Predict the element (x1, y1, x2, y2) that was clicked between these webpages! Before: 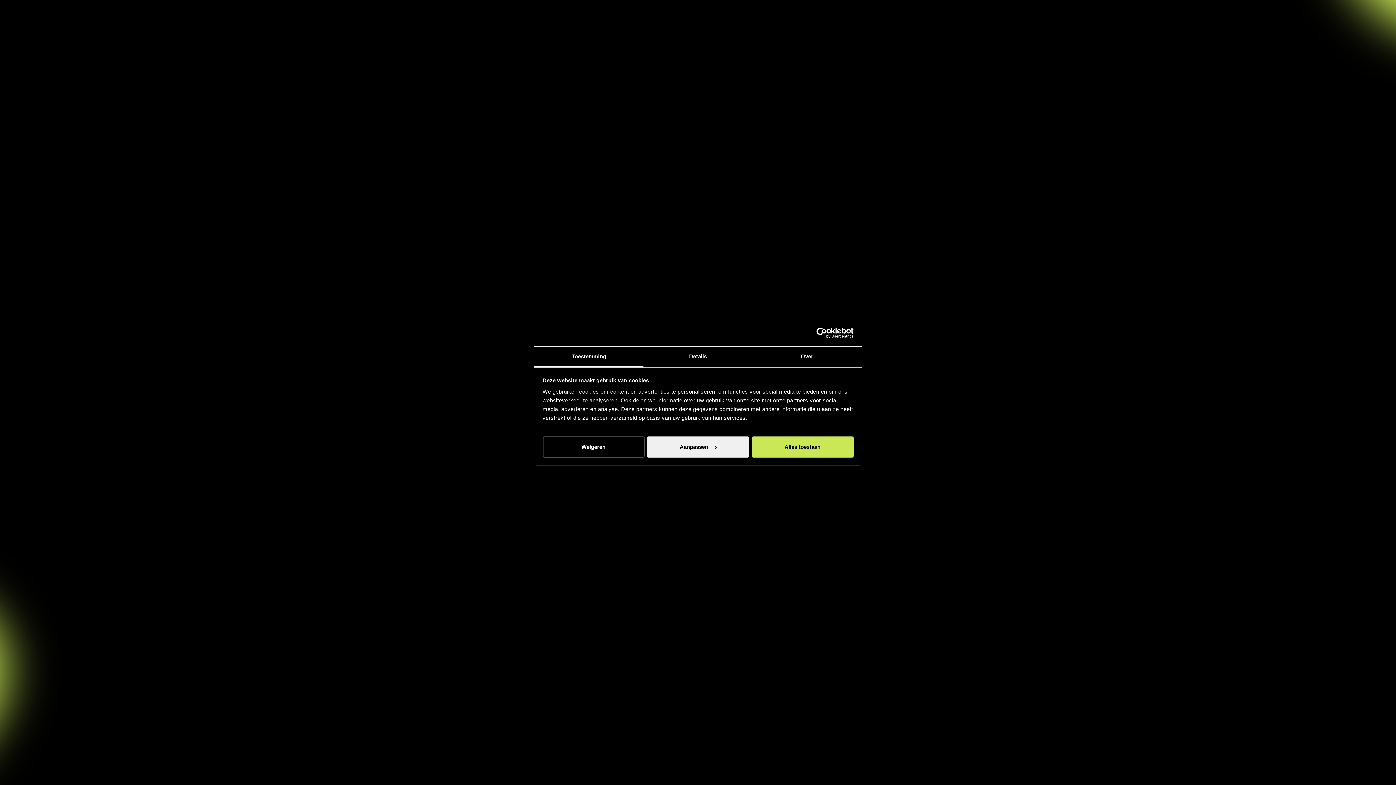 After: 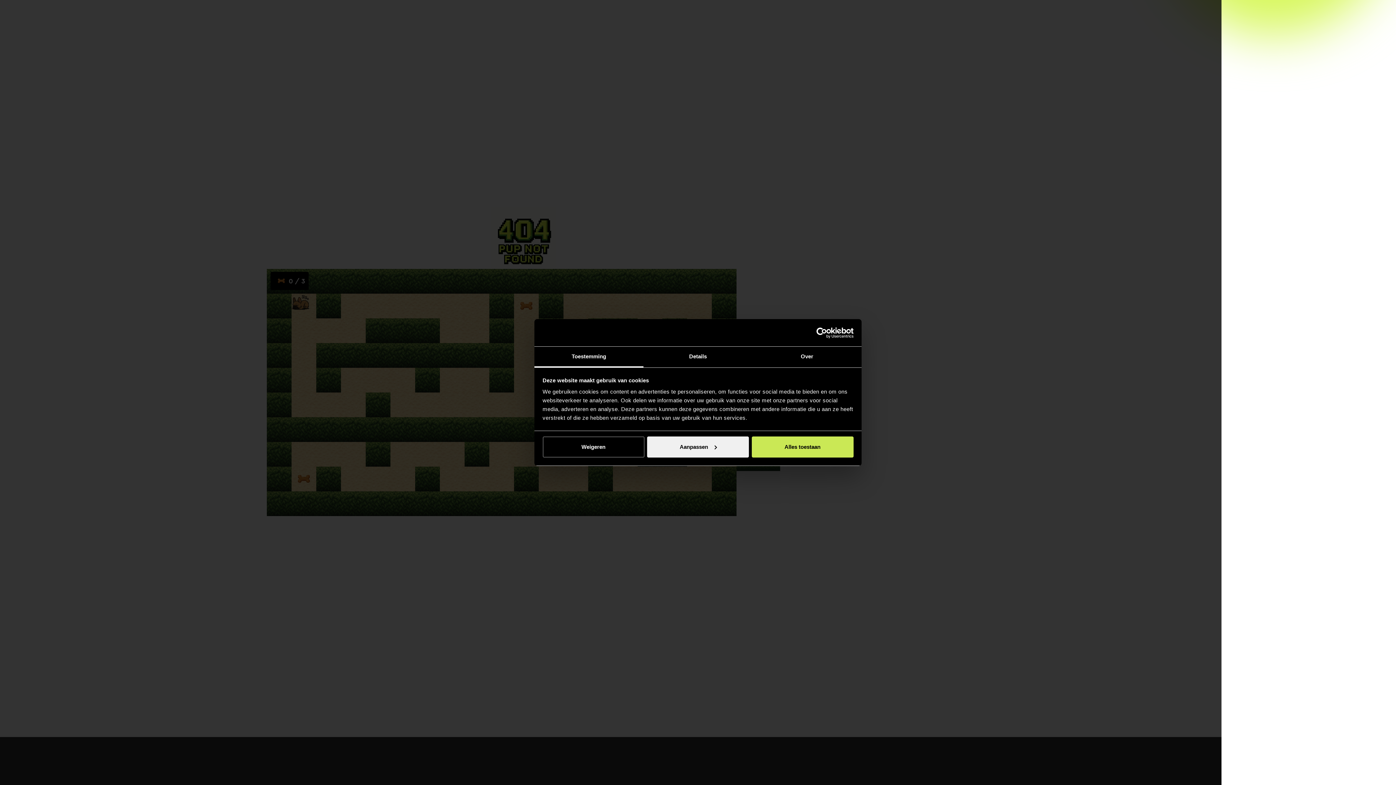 Action: bbox: (675, 413, 740, 435)